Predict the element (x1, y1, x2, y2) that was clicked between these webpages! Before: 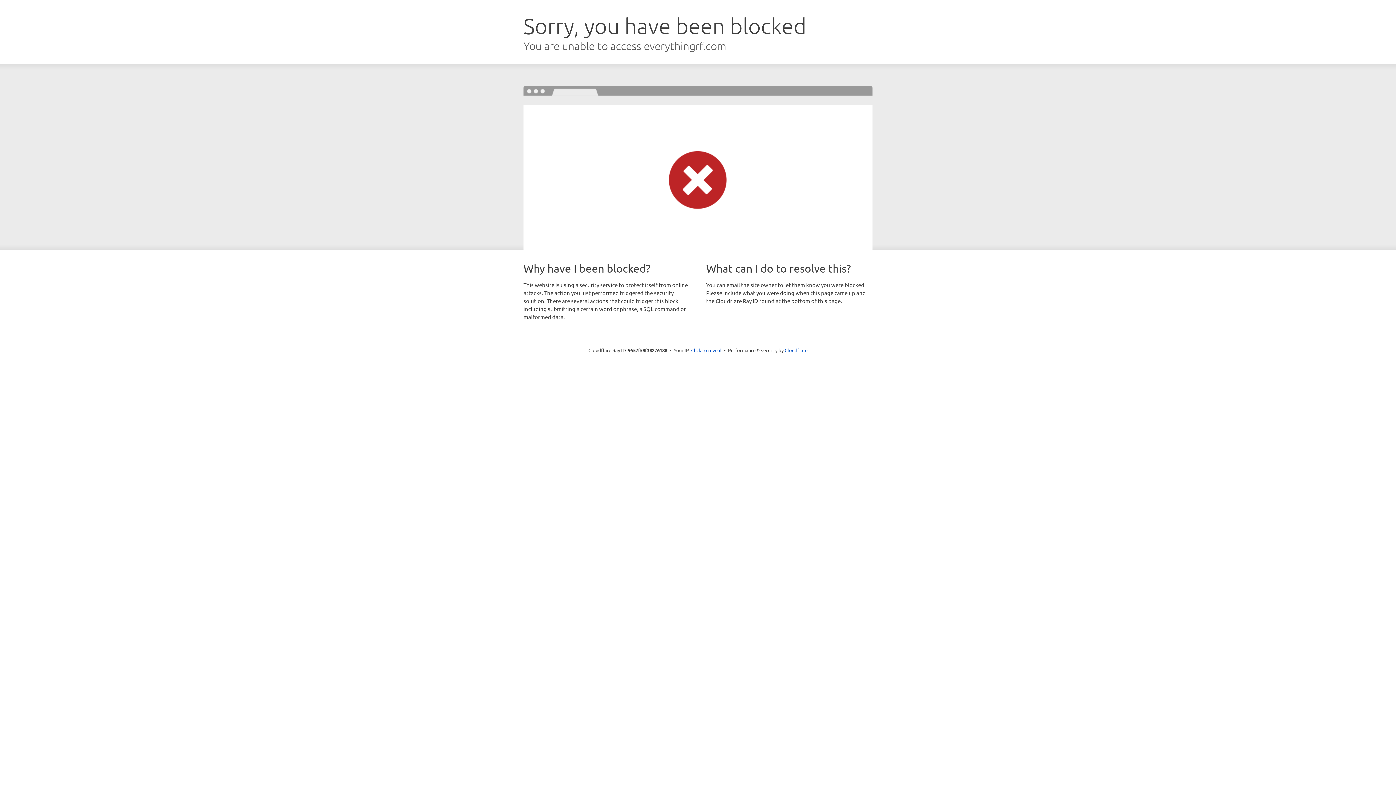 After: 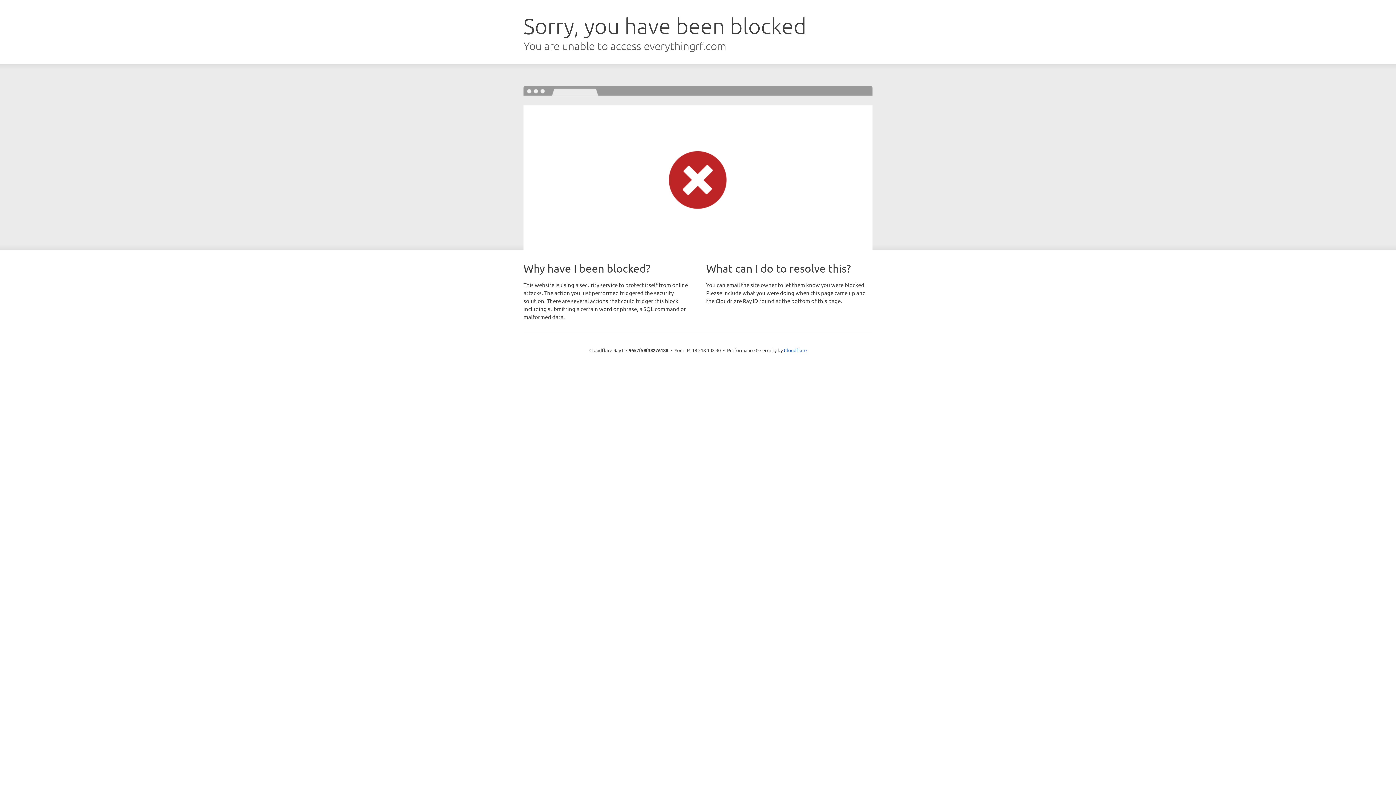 Action: label: Click to reveal bbox: (691, 346, 721, 353)